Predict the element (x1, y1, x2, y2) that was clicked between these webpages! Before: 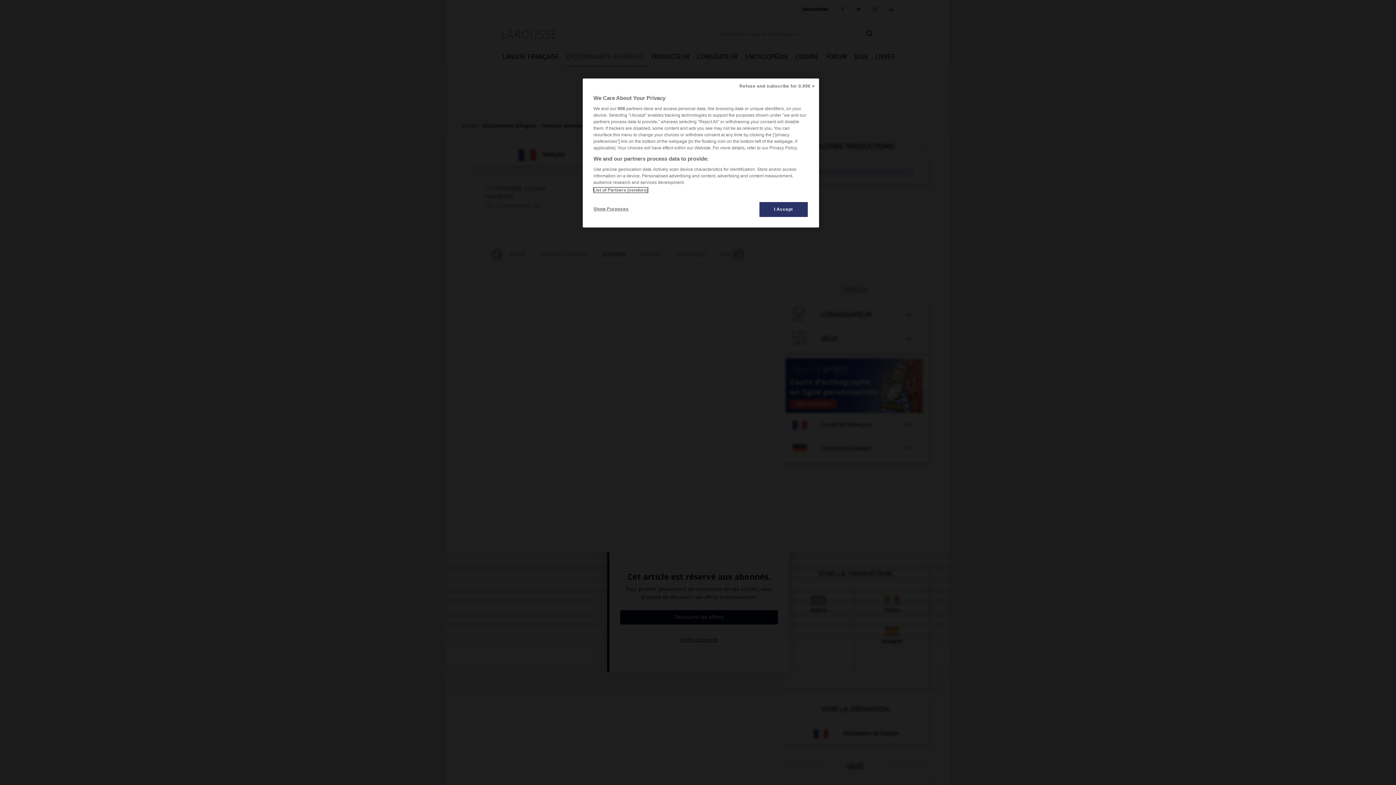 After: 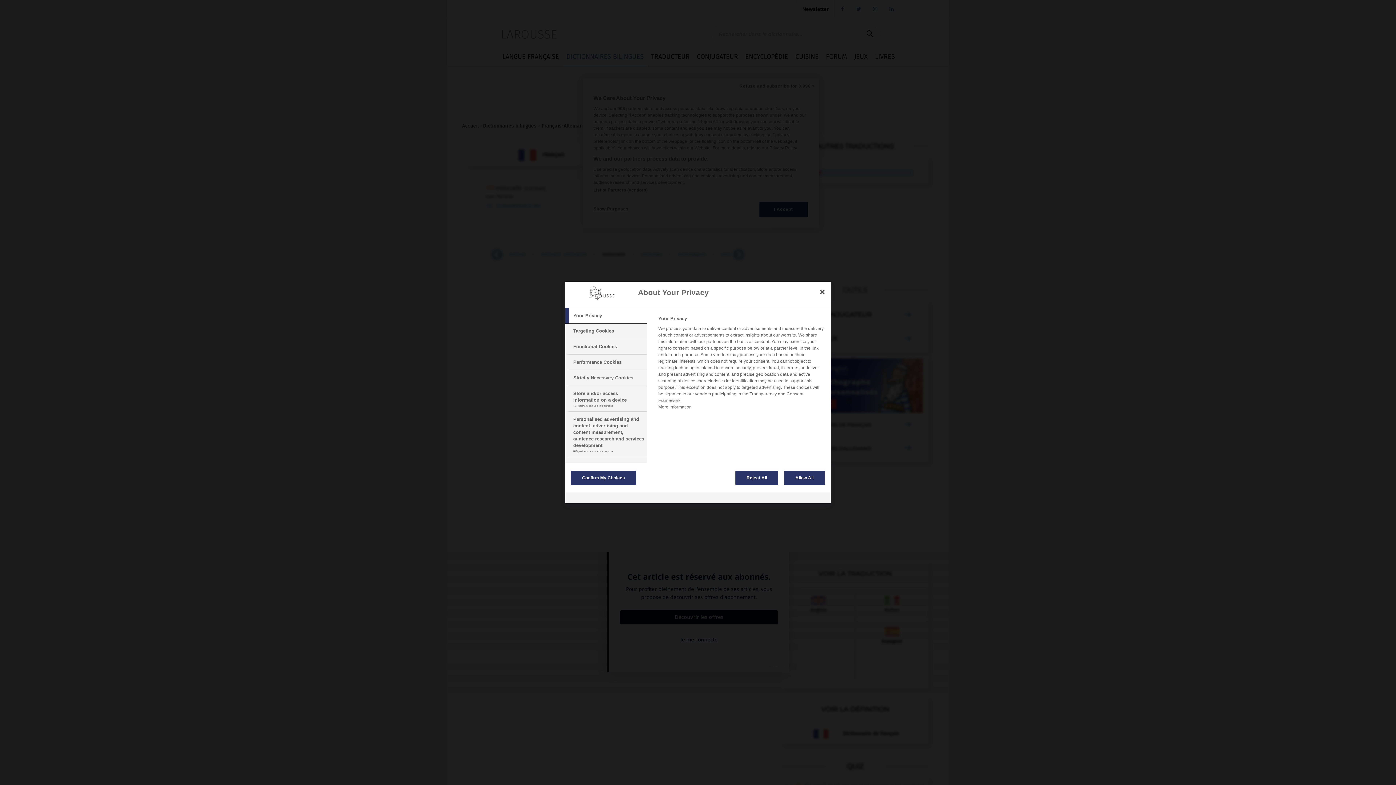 Action: bbox: (593, 201, 642, 216) label: Show Purposes